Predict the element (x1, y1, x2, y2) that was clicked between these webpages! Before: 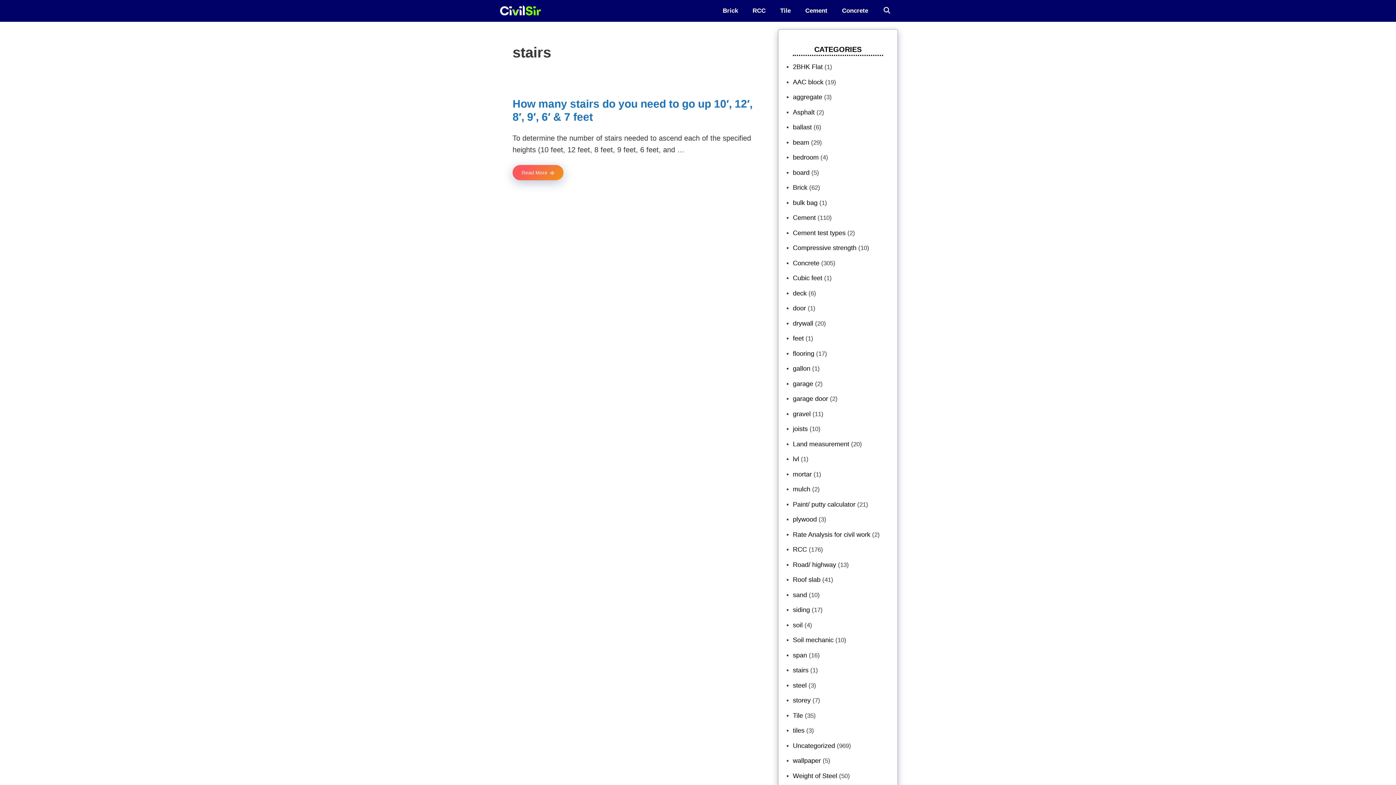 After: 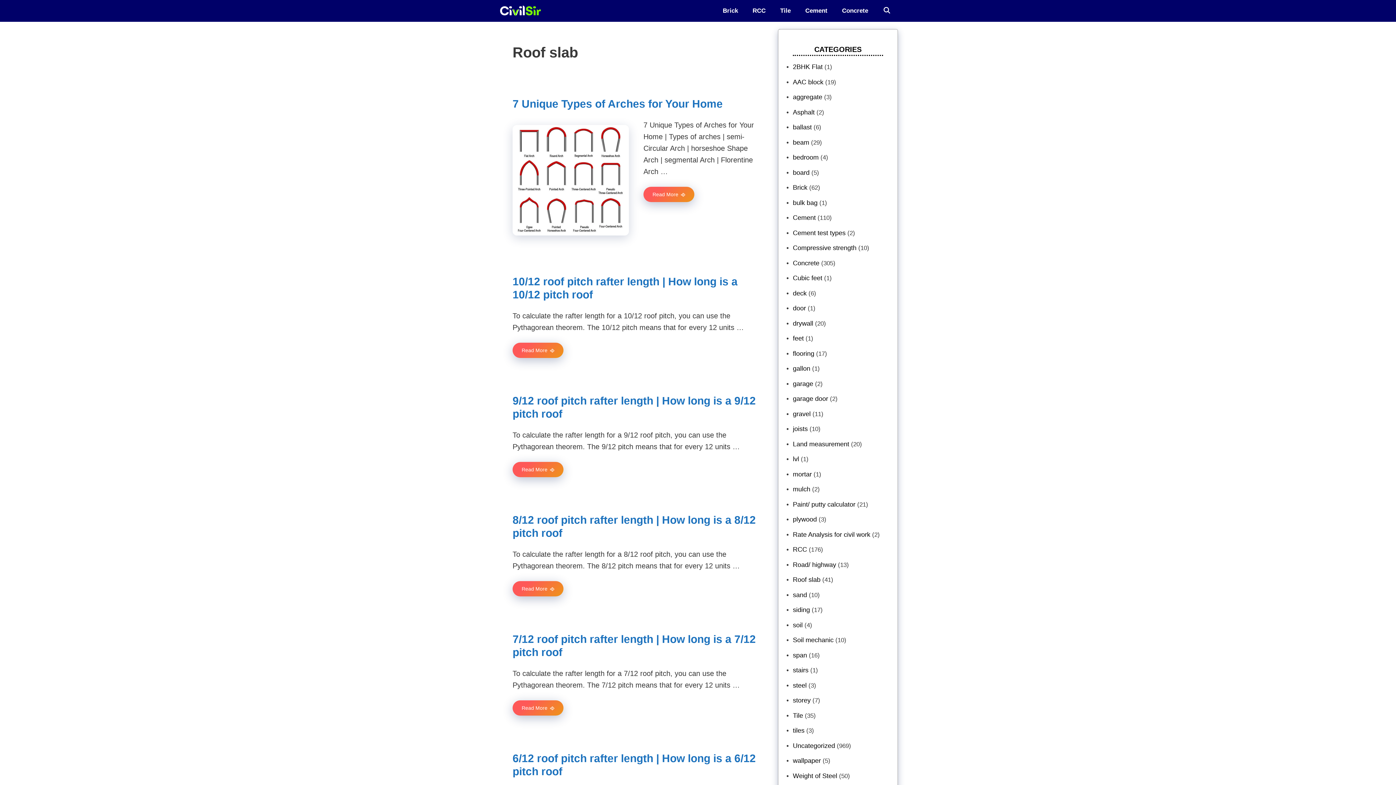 Action: bbox: (793, 576, 820, 583) label: Roof slab